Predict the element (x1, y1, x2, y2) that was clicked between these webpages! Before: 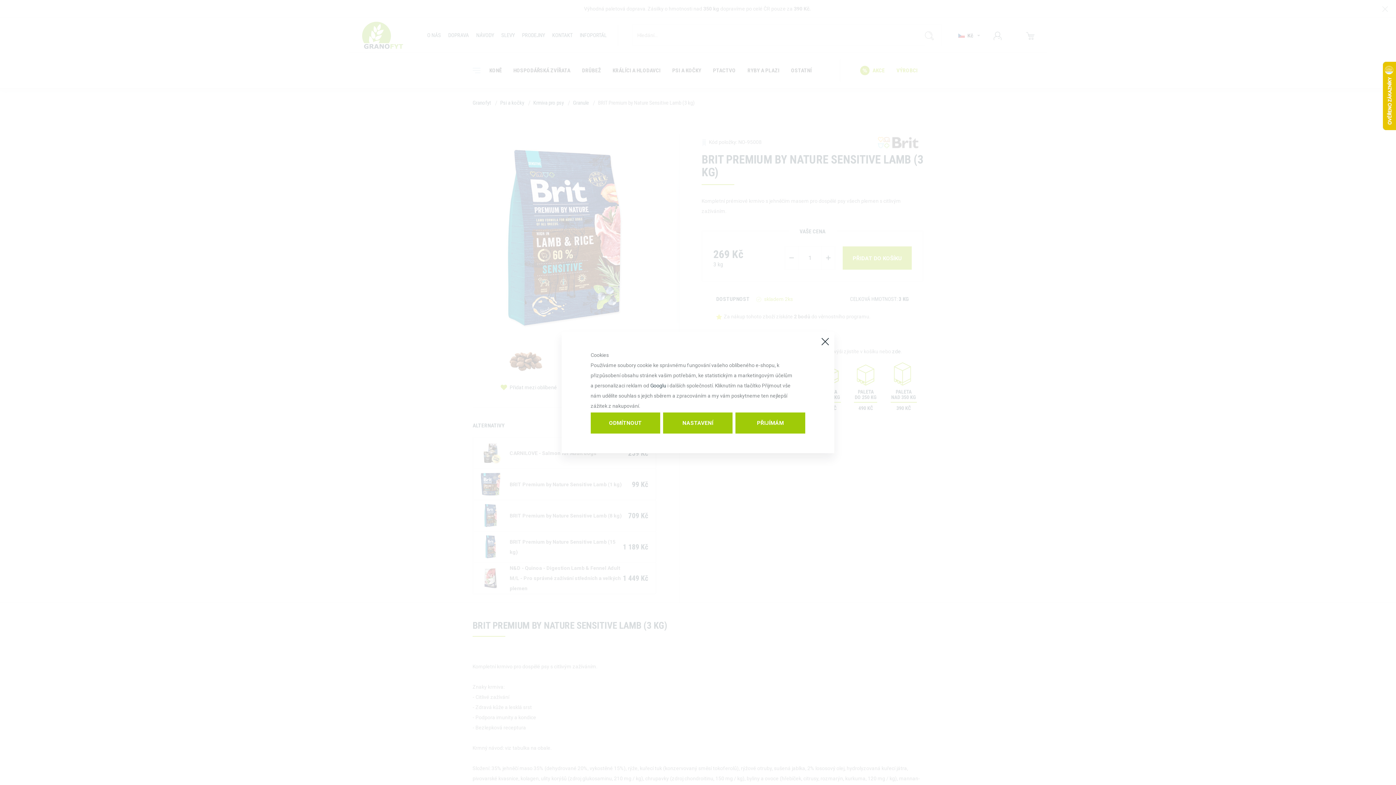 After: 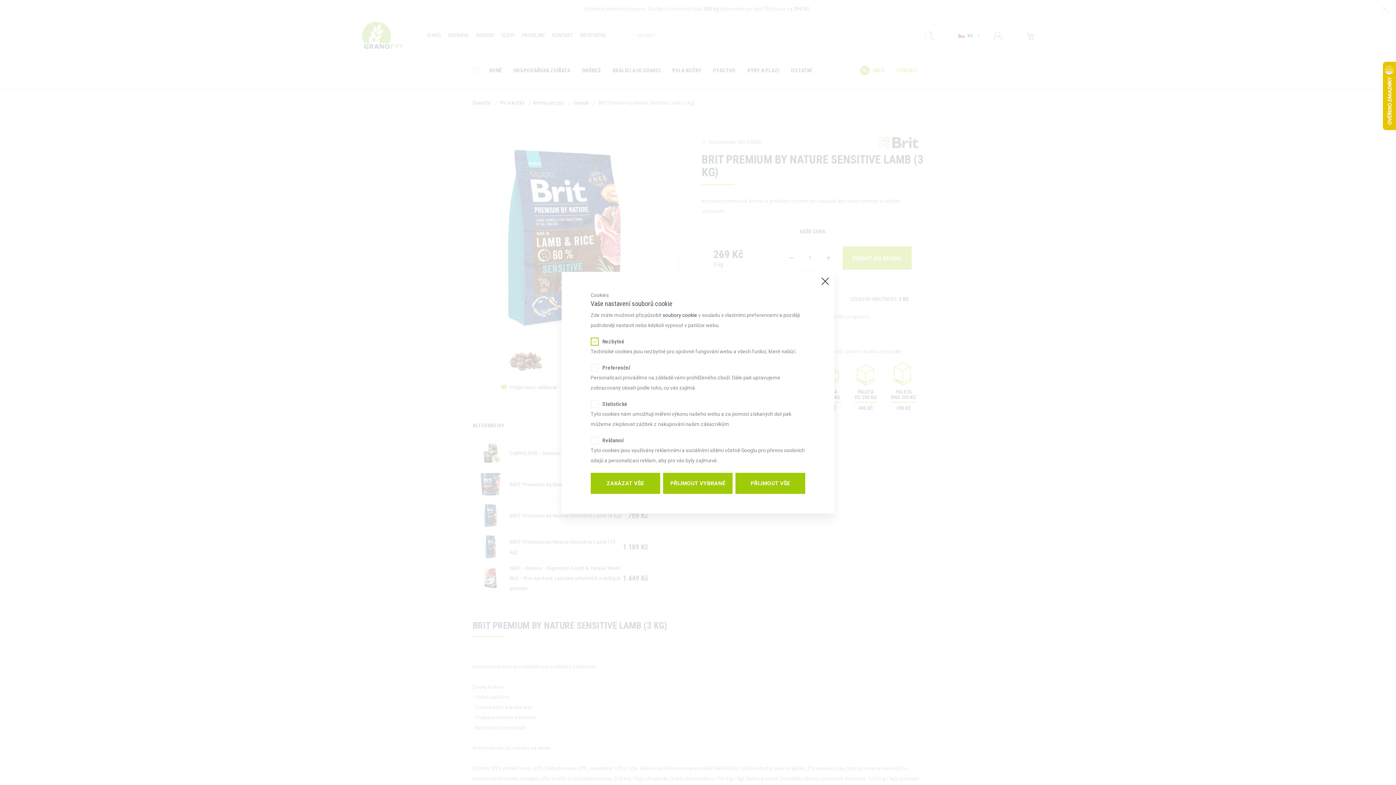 Action: label: NASTAVENÍ bbox: (663, 412, 732, 433)